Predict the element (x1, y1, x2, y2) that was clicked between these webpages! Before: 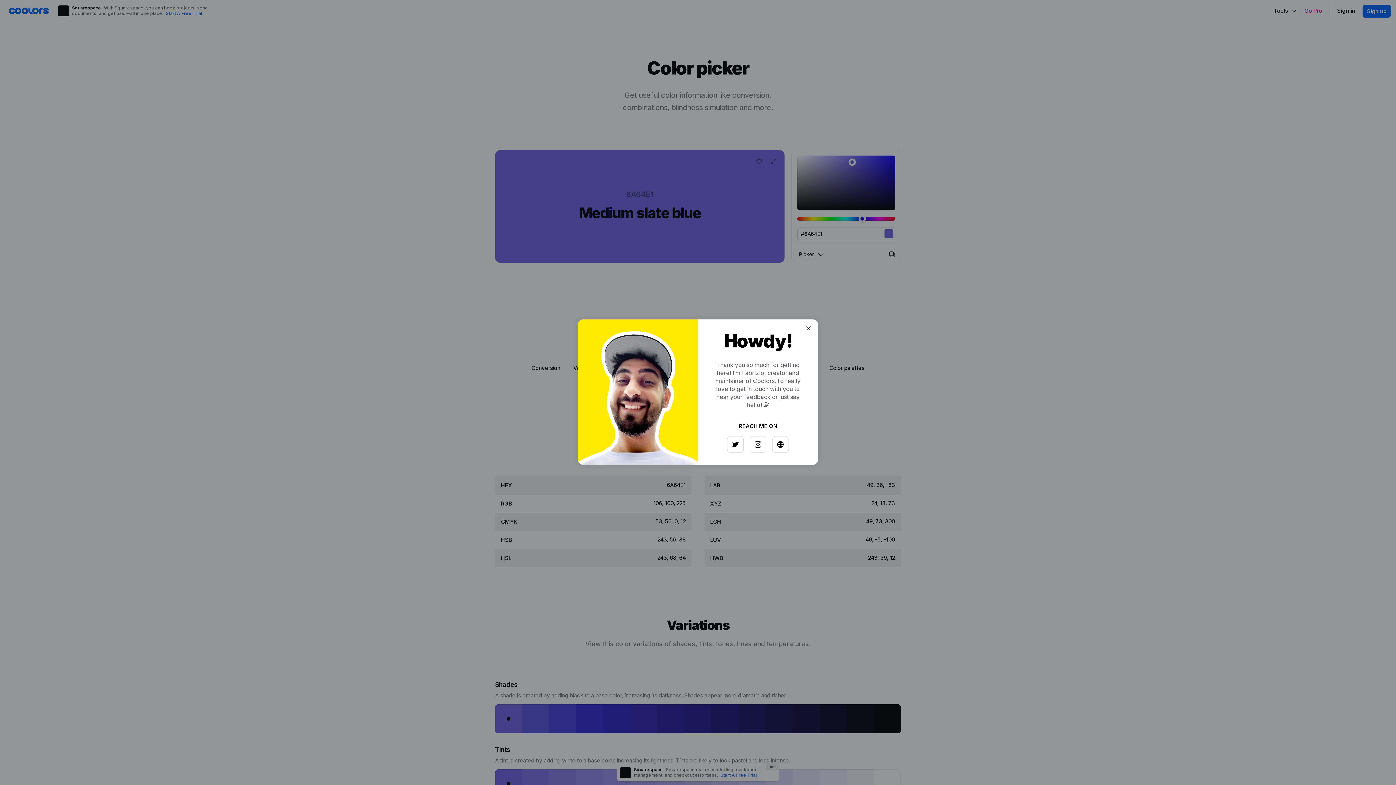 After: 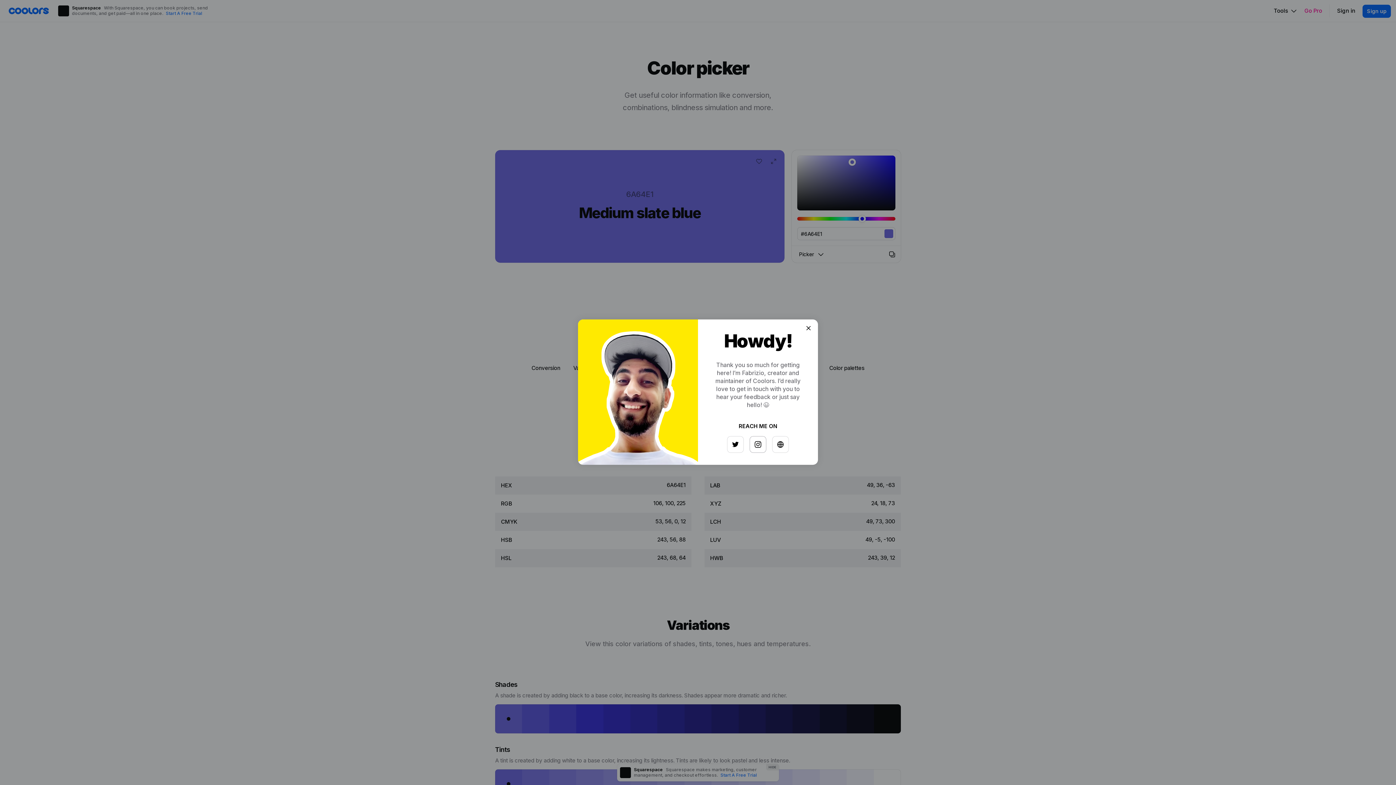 Action: bbox: (747, 433, 763, 449)